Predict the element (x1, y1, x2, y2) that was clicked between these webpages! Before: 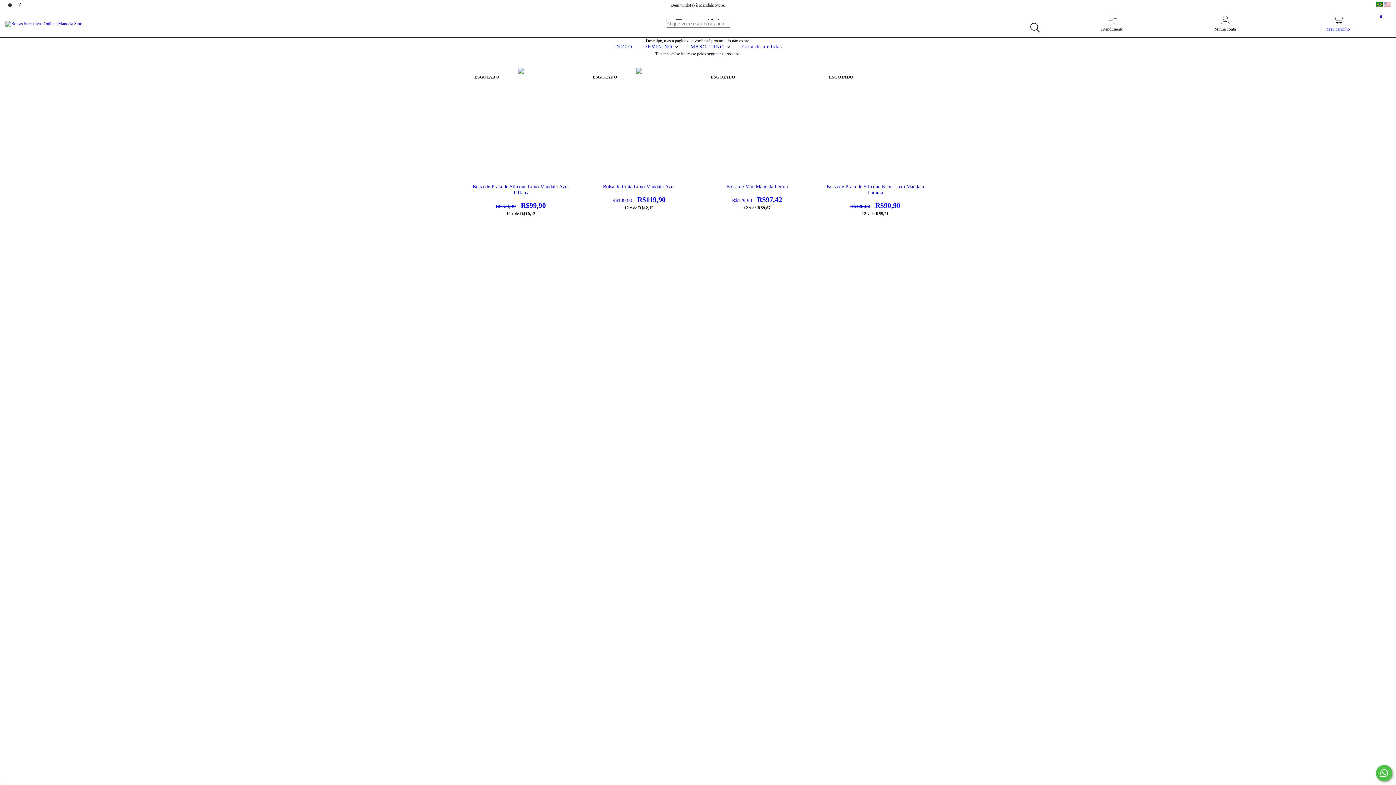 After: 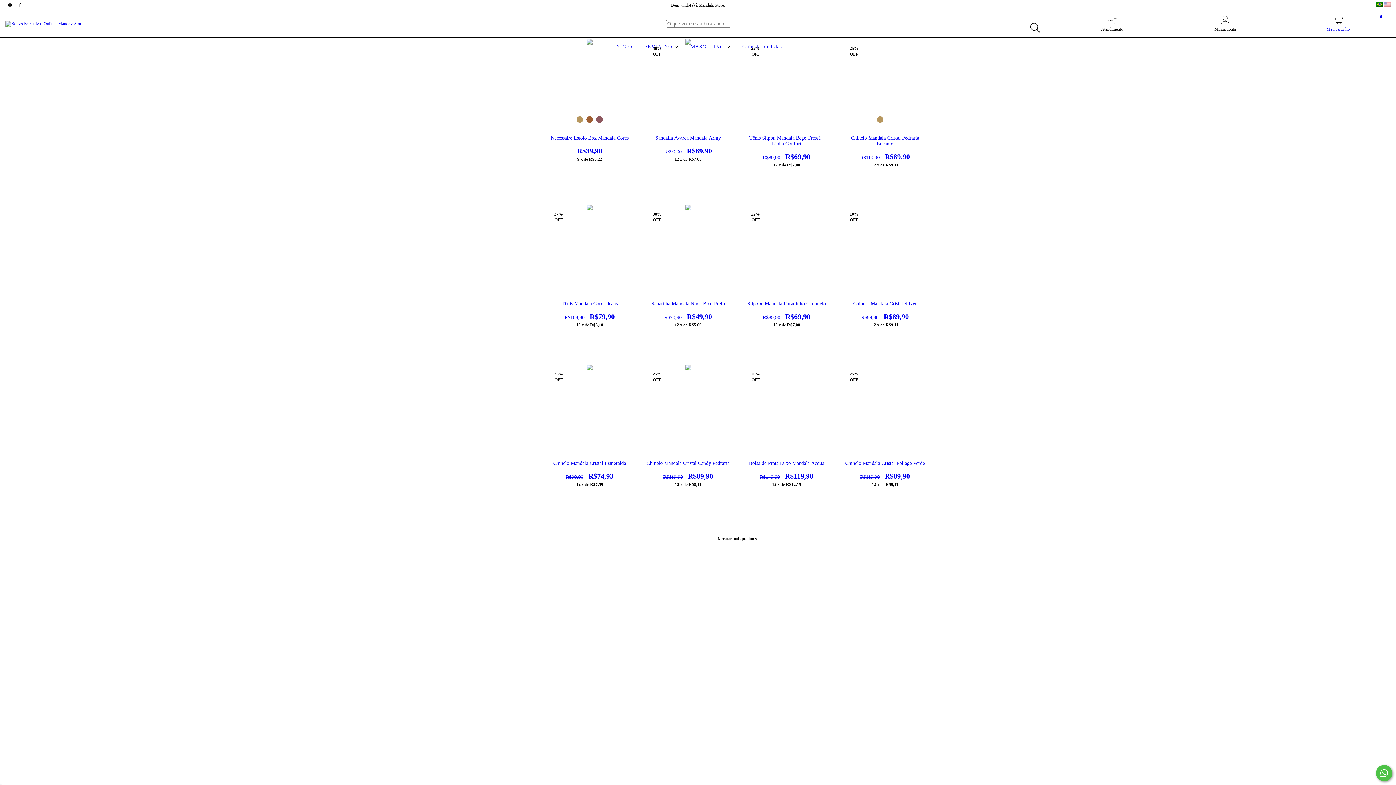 Action: label: FEMININO  bbox: (642, 44, 680, 49)